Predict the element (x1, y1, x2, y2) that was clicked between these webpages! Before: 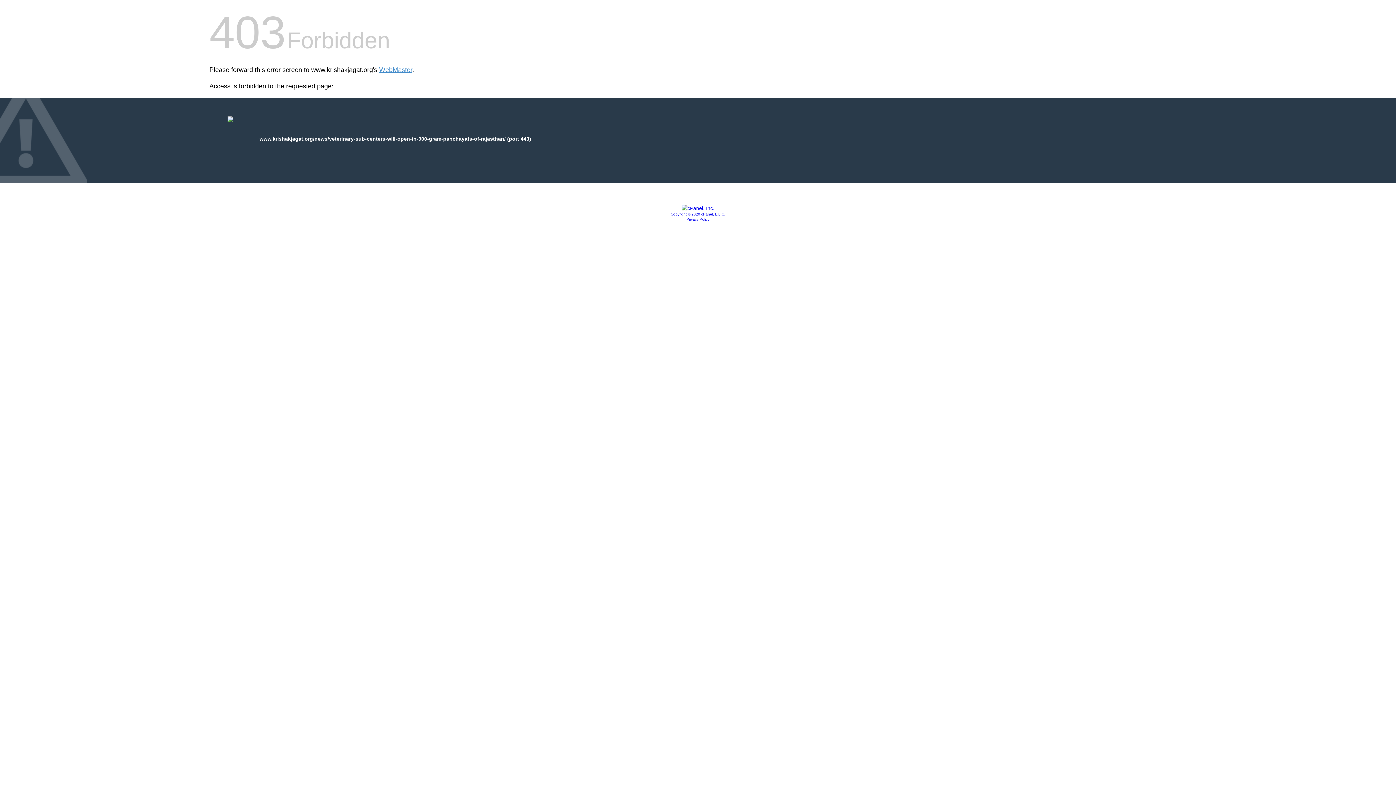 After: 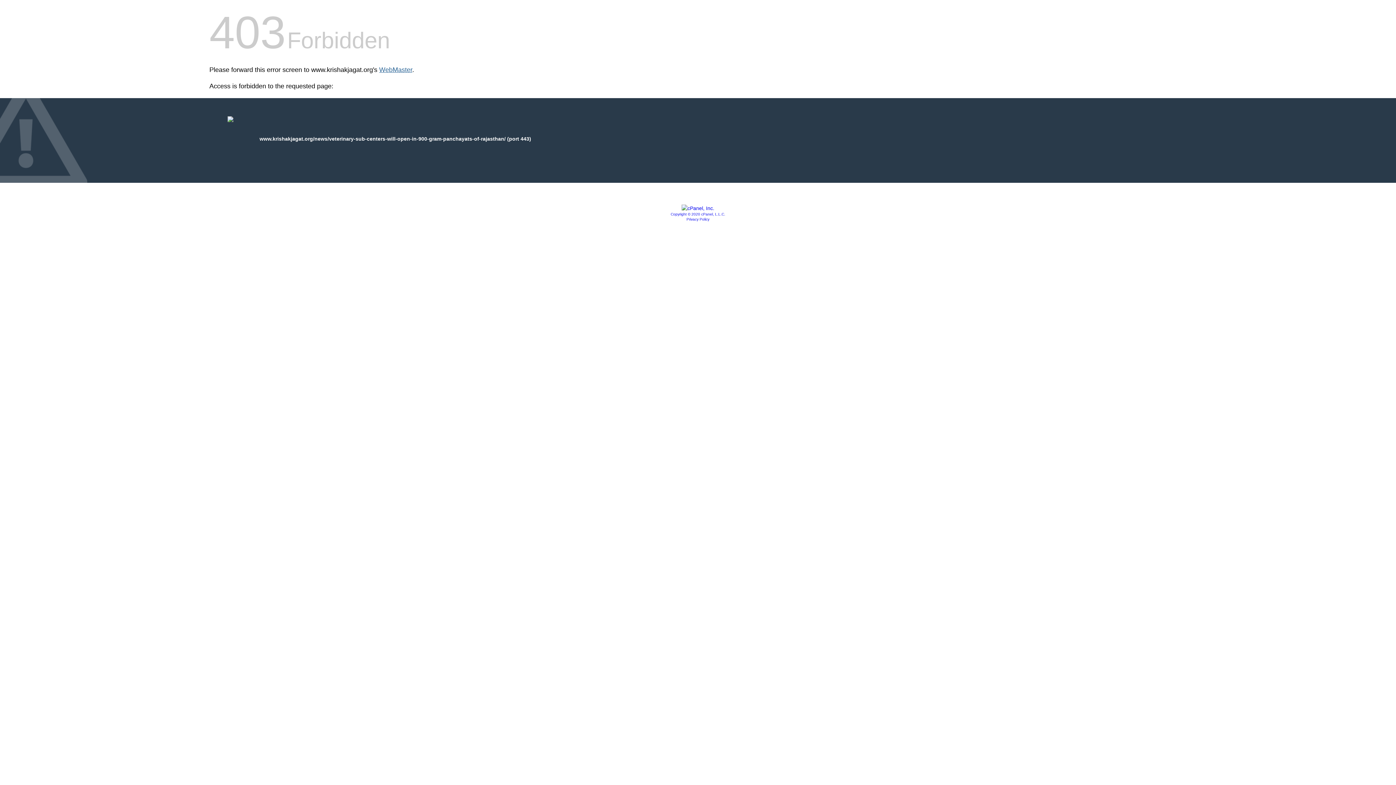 Action: label: WebMaster bbox: (379, 66, 412, 73)